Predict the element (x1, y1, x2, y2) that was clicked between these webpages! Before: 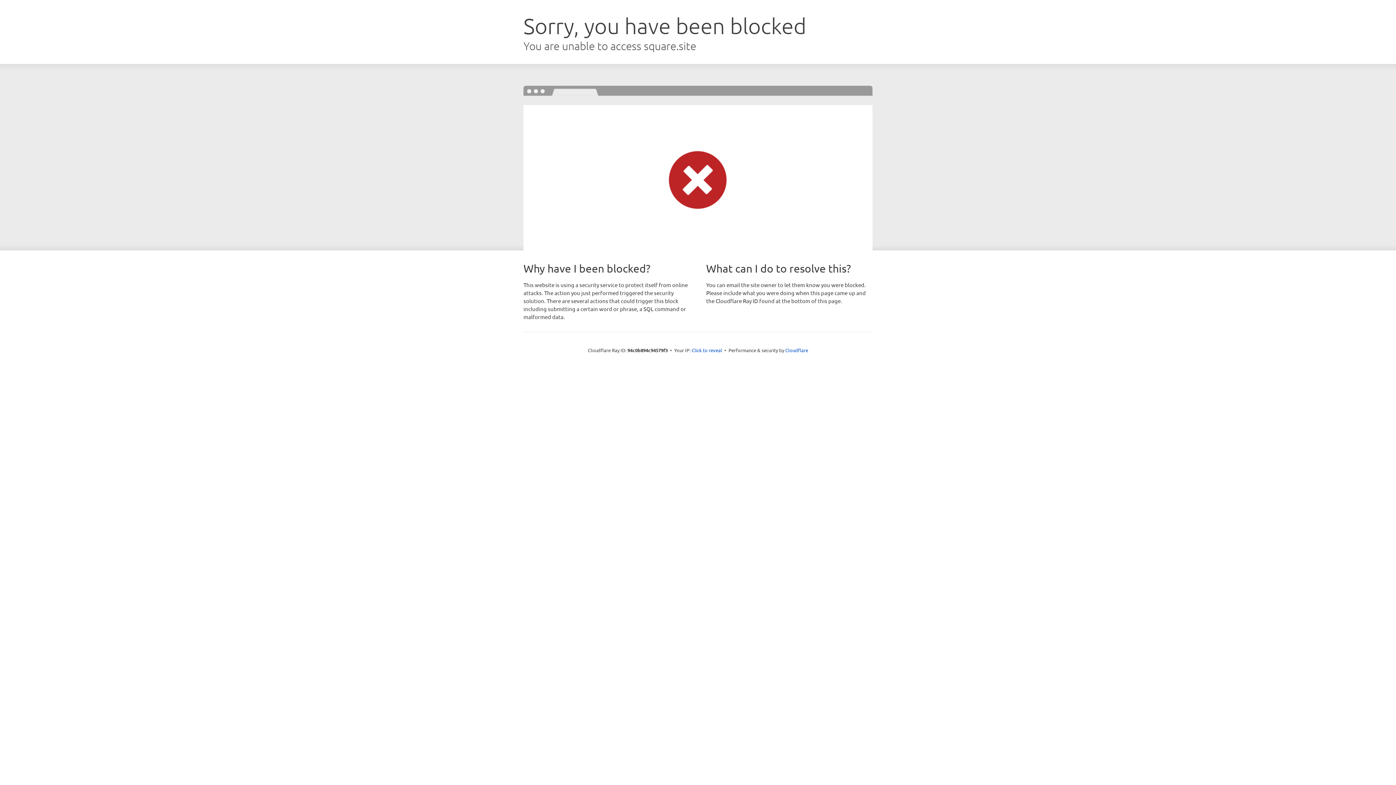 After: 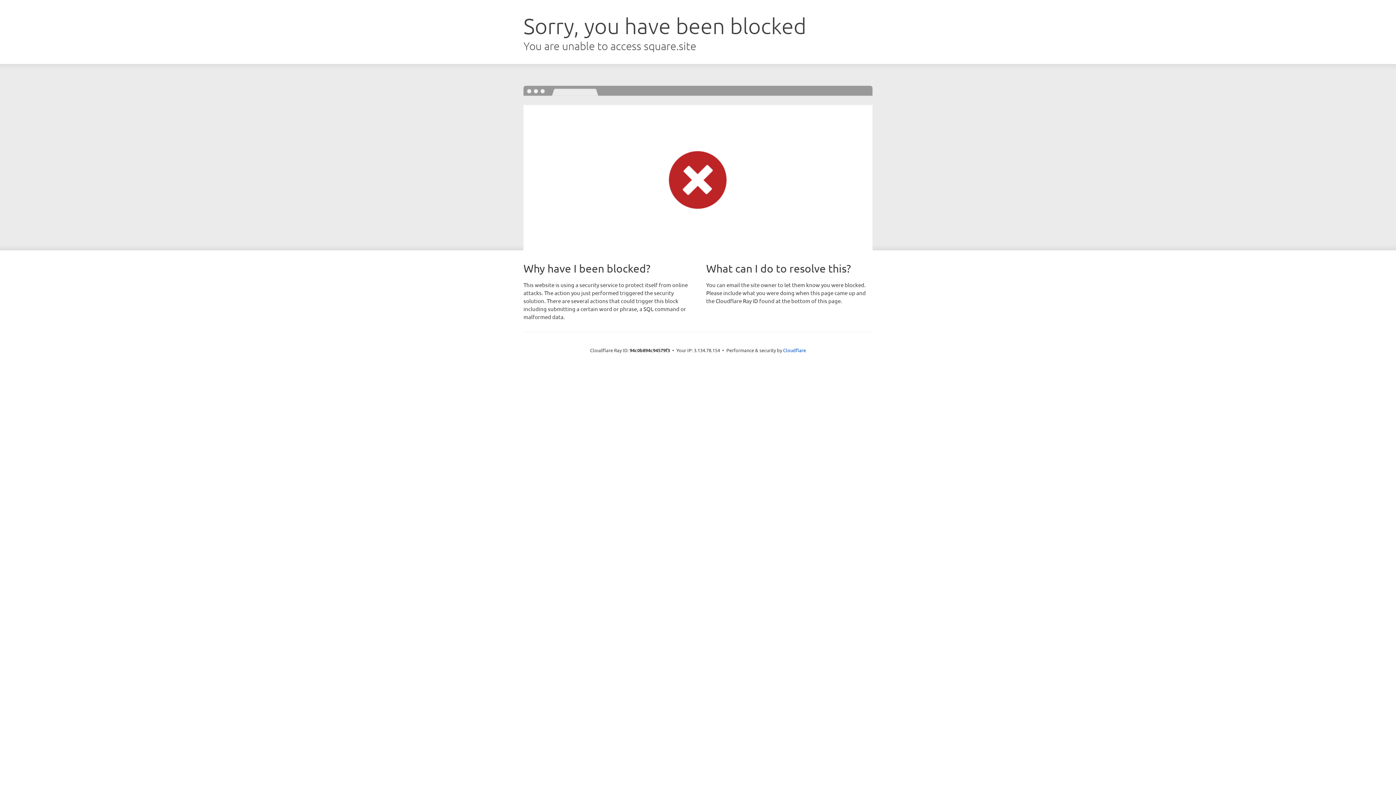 Action: label: Click to reveal bbox: (691, 346, 722, 353)